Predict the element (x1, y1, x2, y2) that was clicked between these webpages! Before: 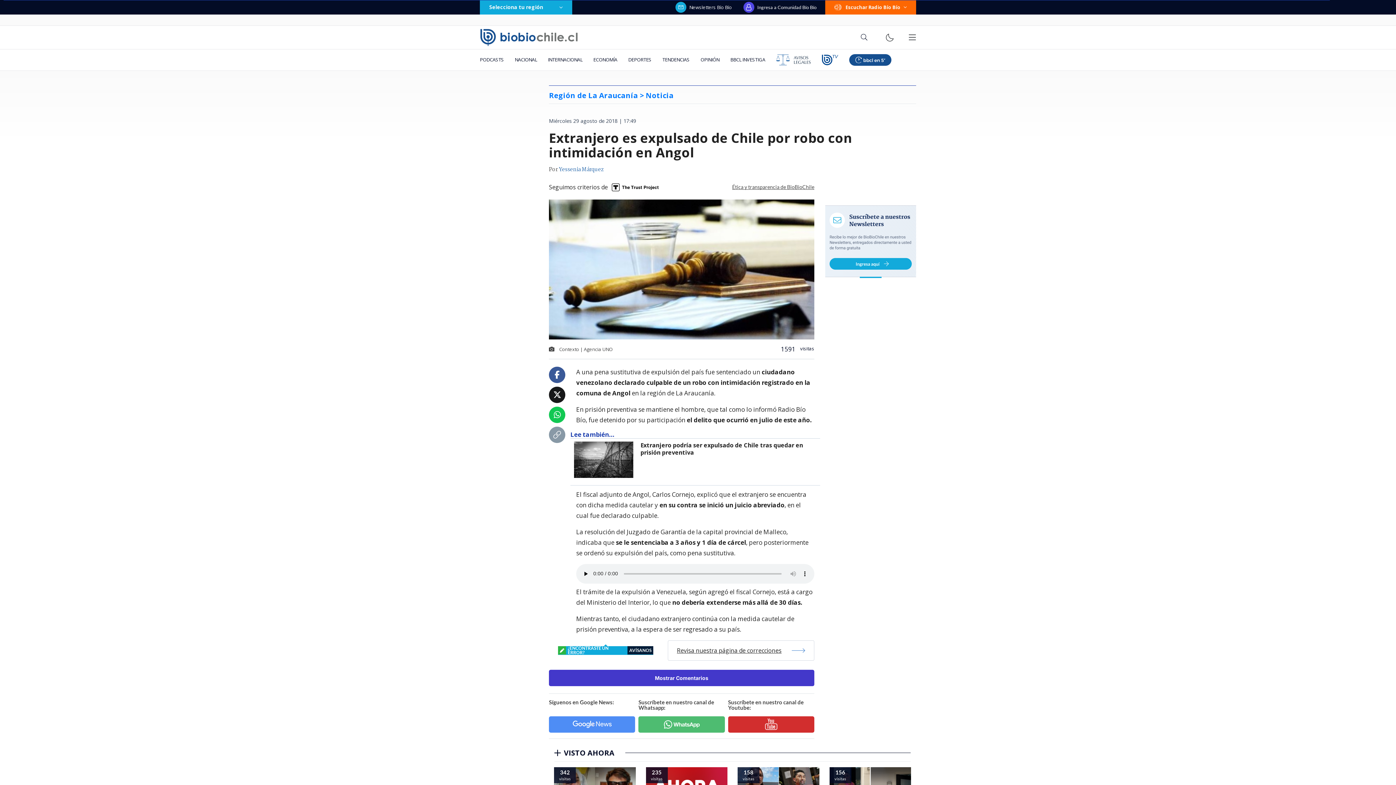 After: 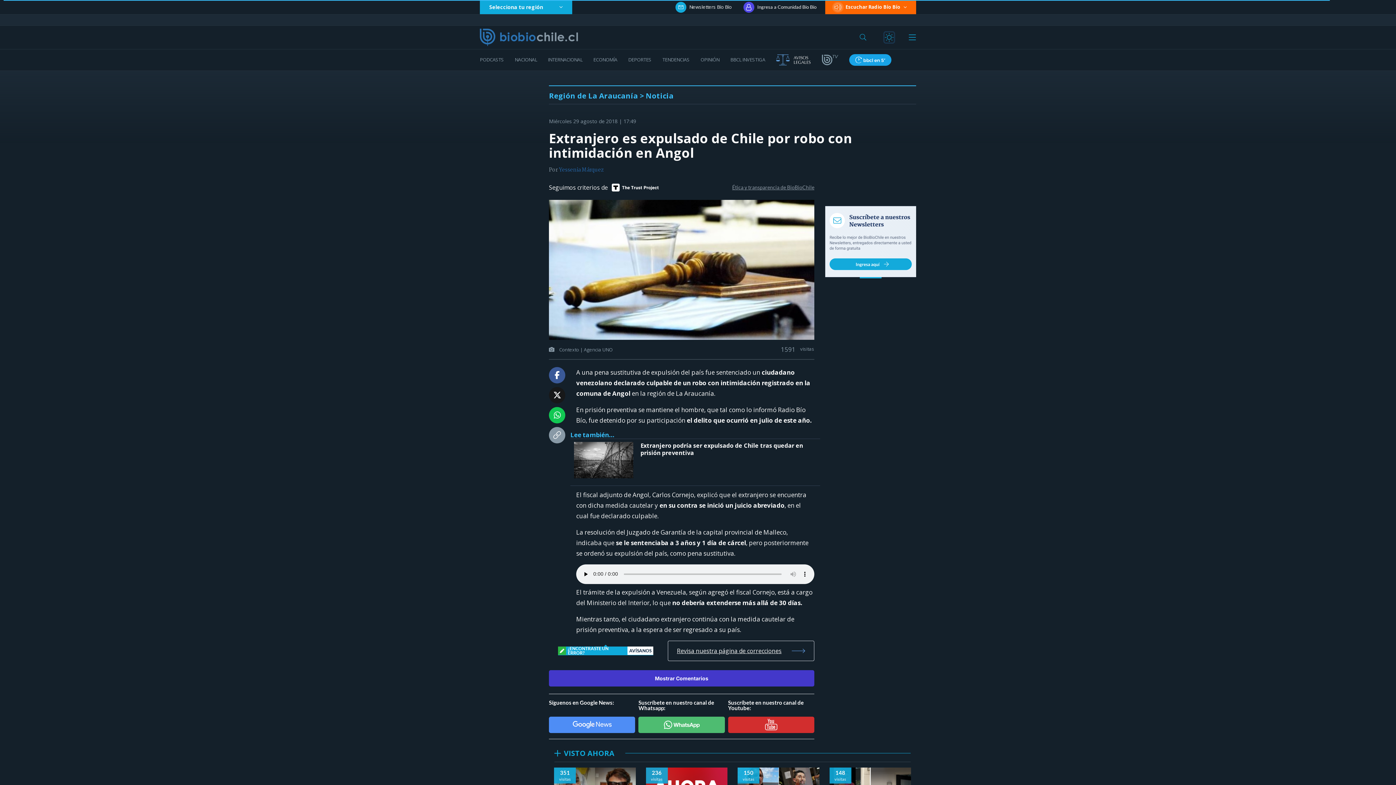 Action: bbox: (885, 32, 894, 42)